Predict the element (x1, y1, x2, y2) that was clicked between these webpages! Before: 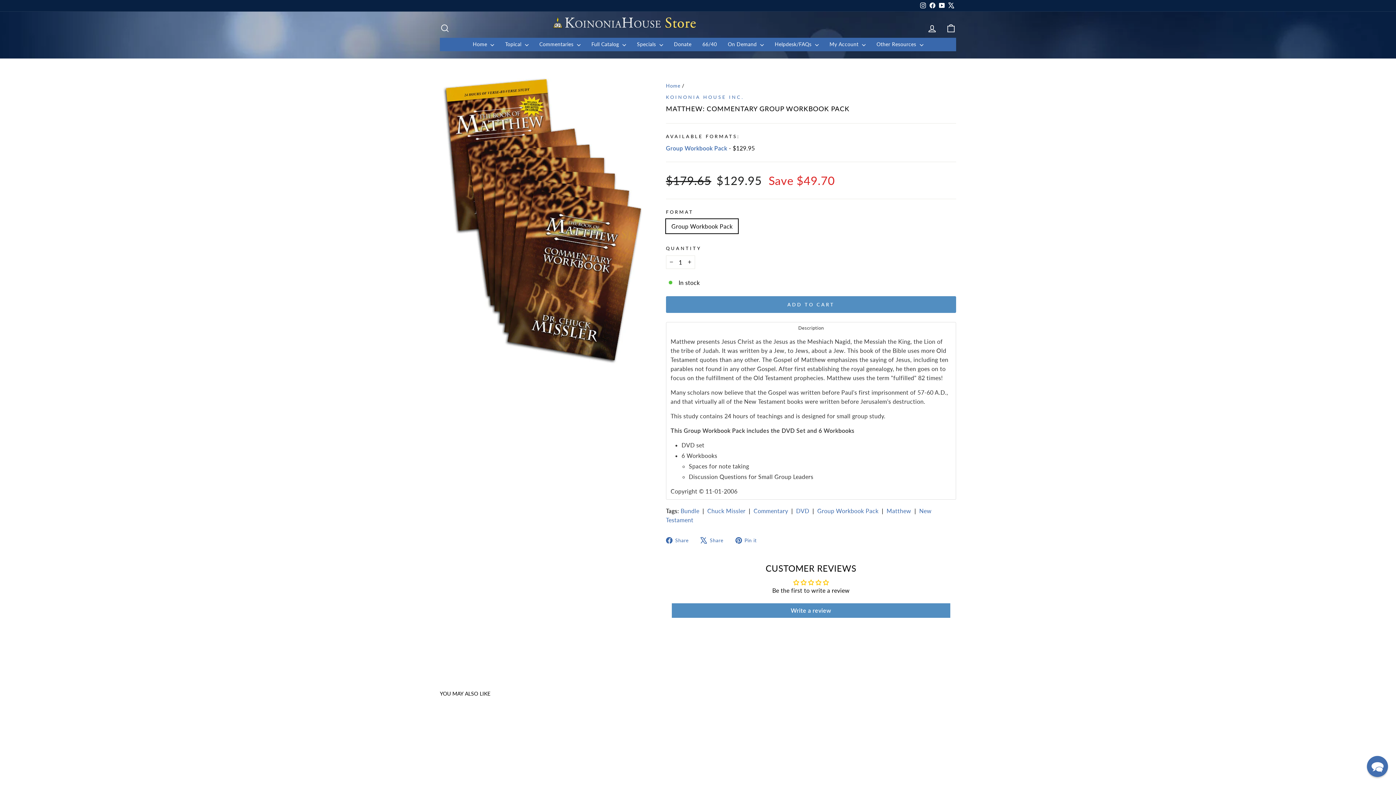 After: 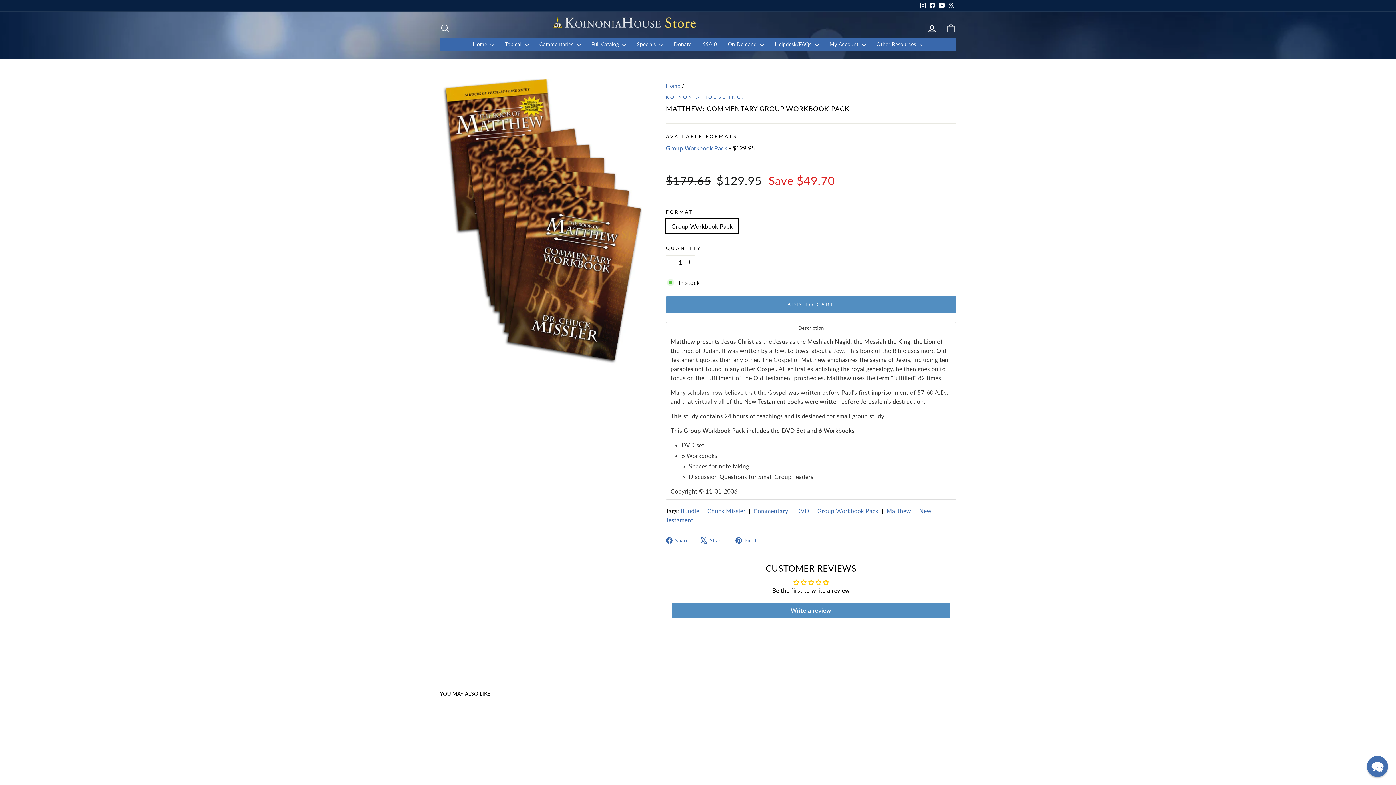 Action: bbox: (666, 535, 694, 544) label:  Share
Share on Facebook